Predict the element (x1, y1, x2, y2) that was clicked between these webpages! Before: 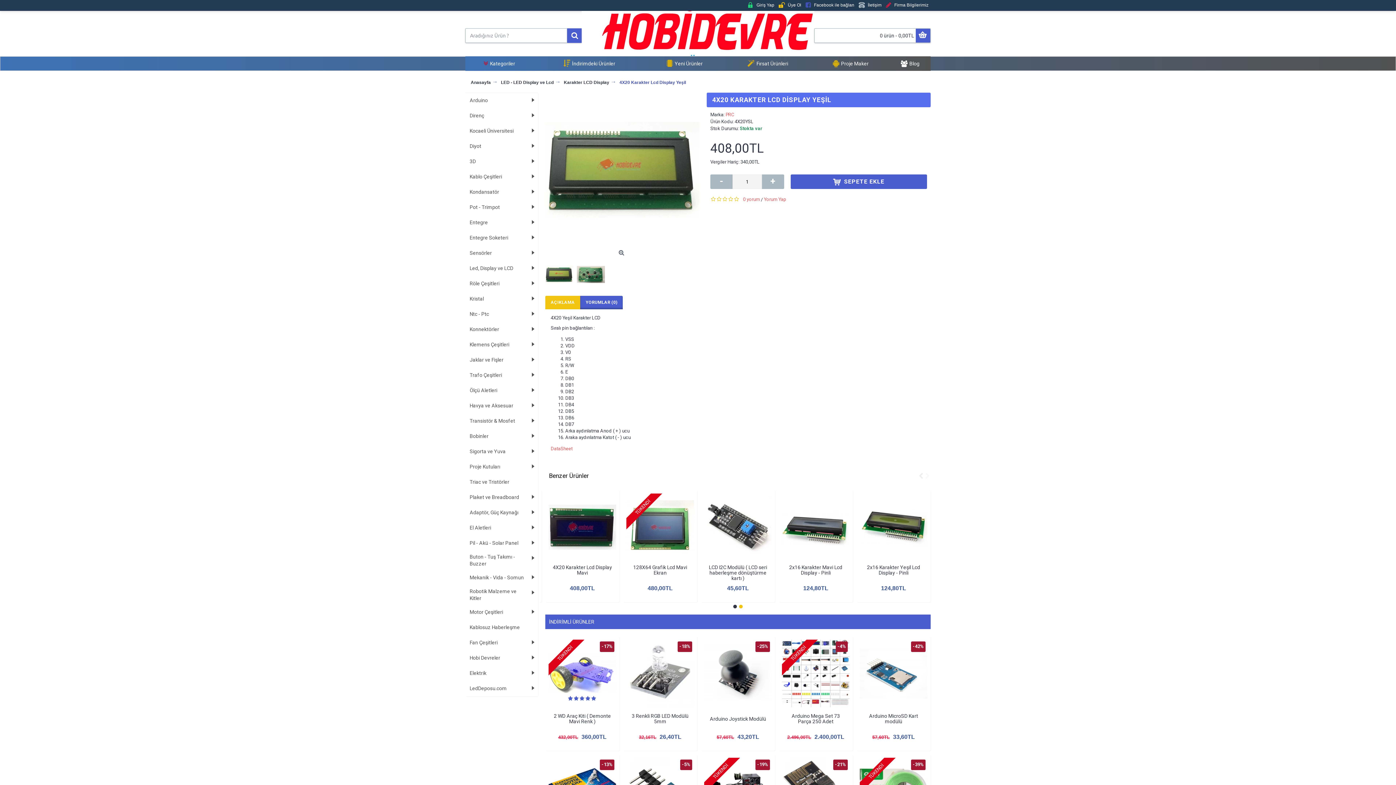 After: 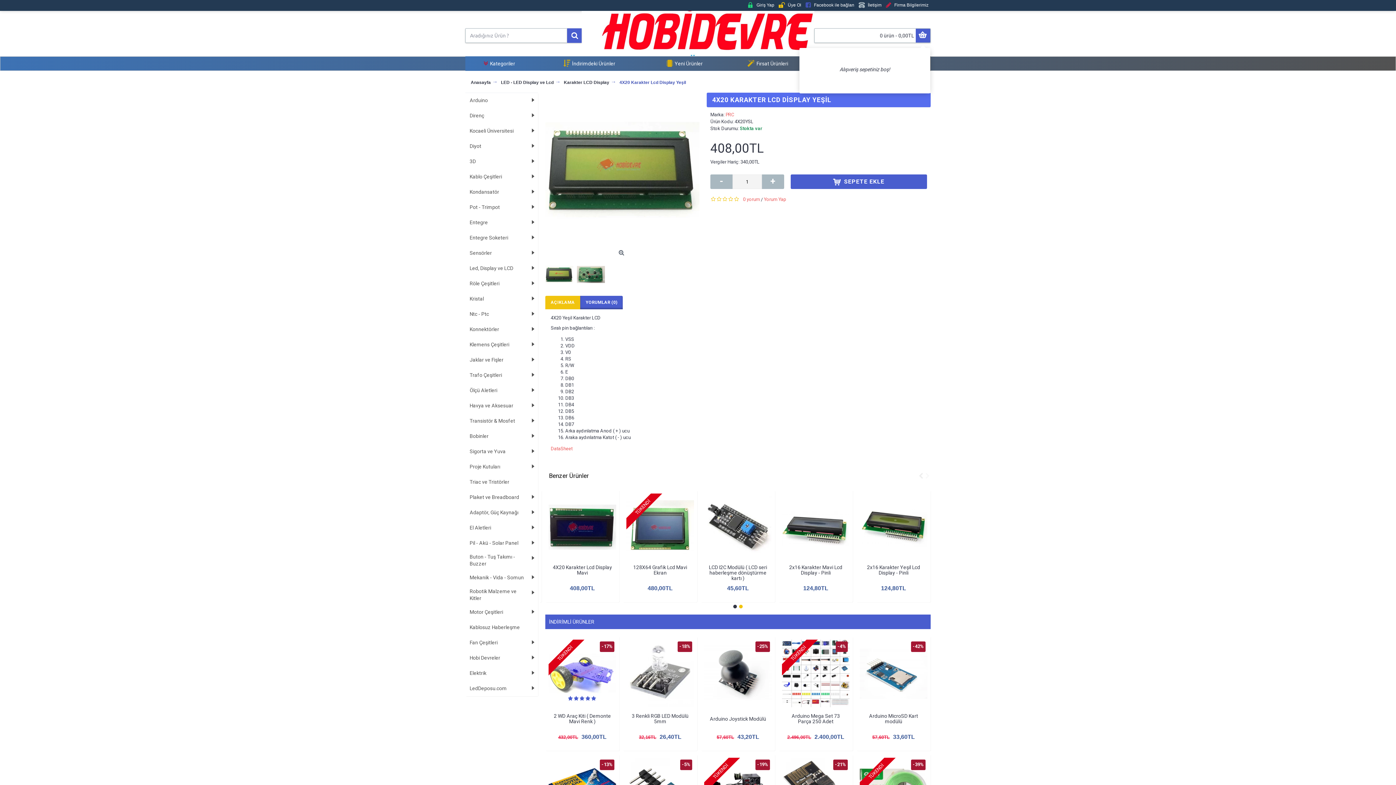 Action: bbox: (814, 28, 930, 42) label: 0 ürün - 0,00TL	